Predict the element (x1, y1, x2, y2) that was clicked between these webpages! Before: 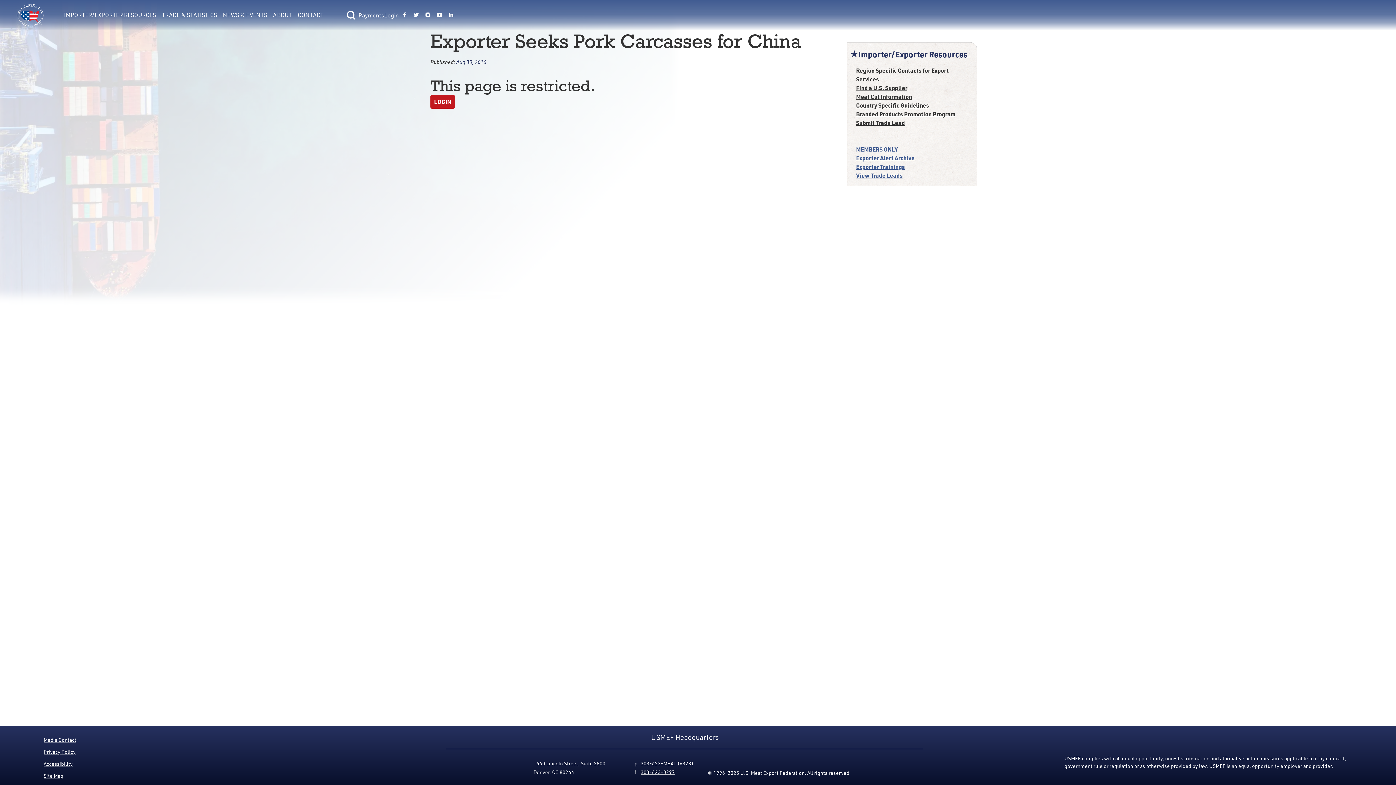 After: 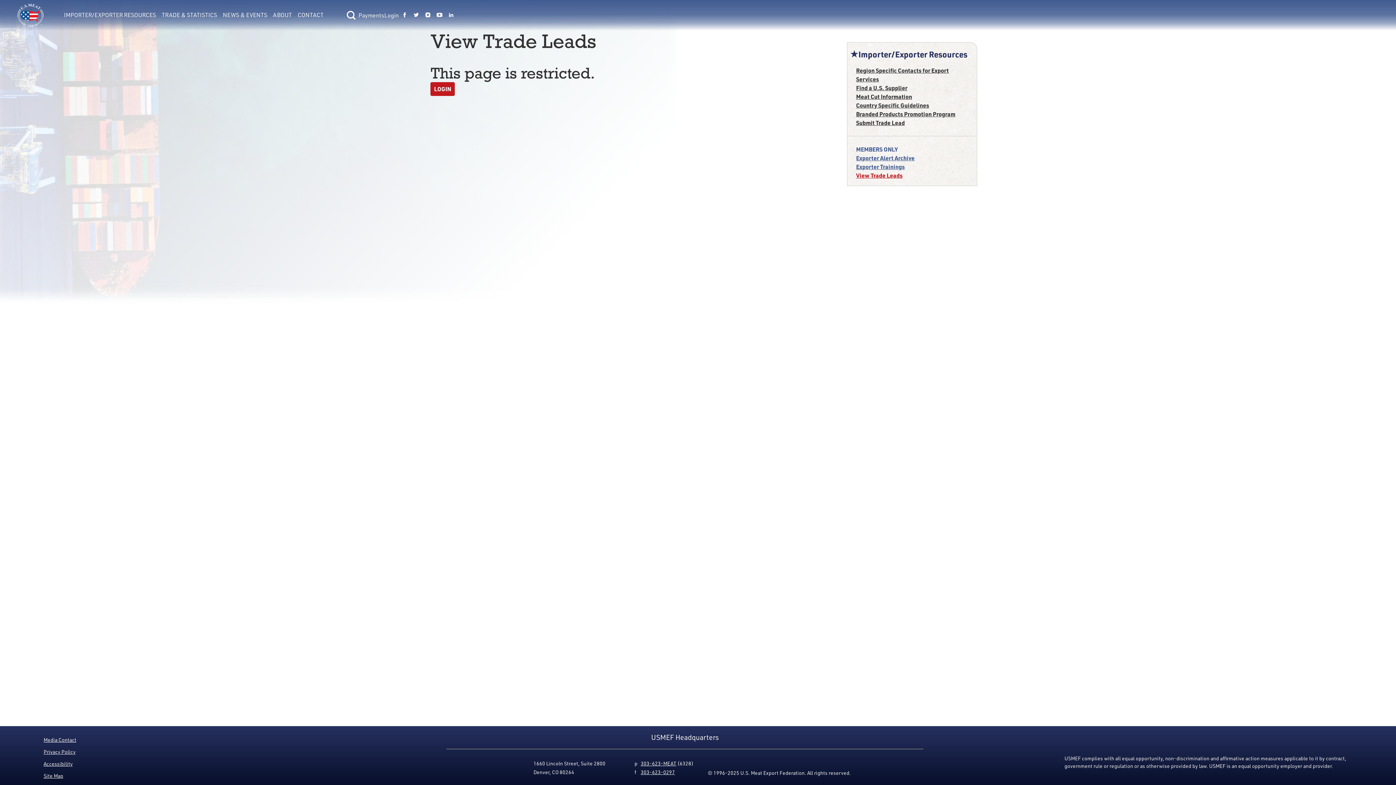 Action: bbox: (856, 171, 968, 180) label: View Trade Leads